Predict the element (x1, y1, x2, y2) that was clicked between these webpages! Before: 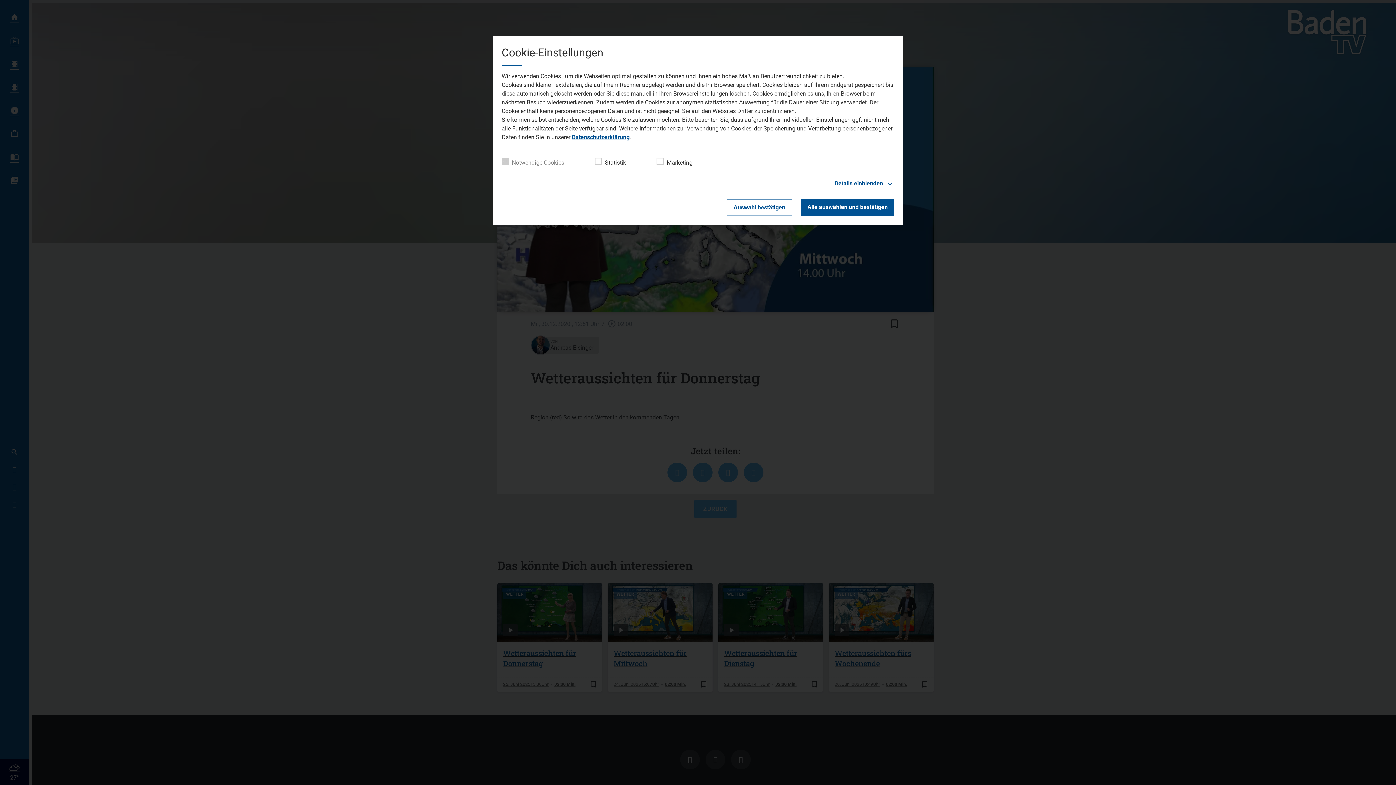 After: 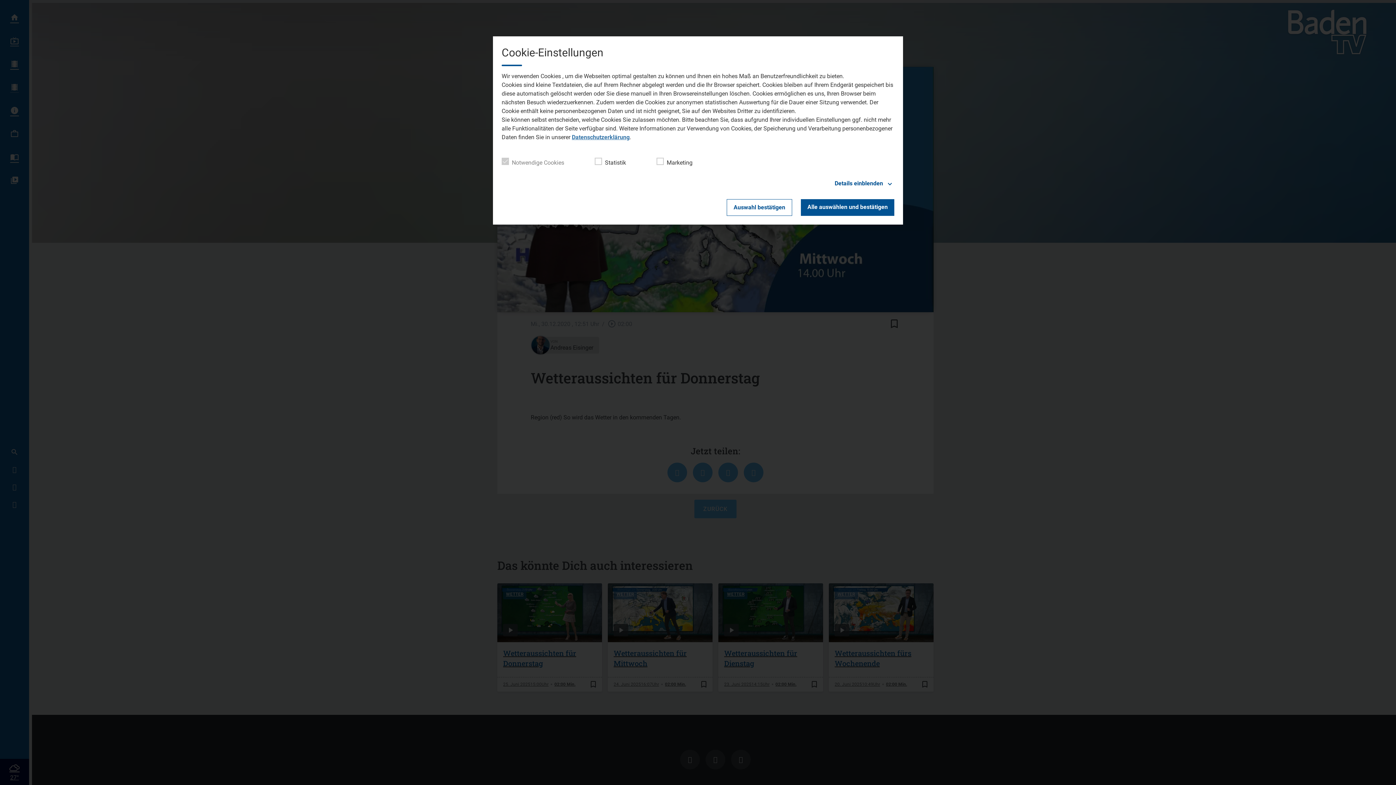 Action: bbox: (572, 133, 629, 140) label: Datenschutzerklärung